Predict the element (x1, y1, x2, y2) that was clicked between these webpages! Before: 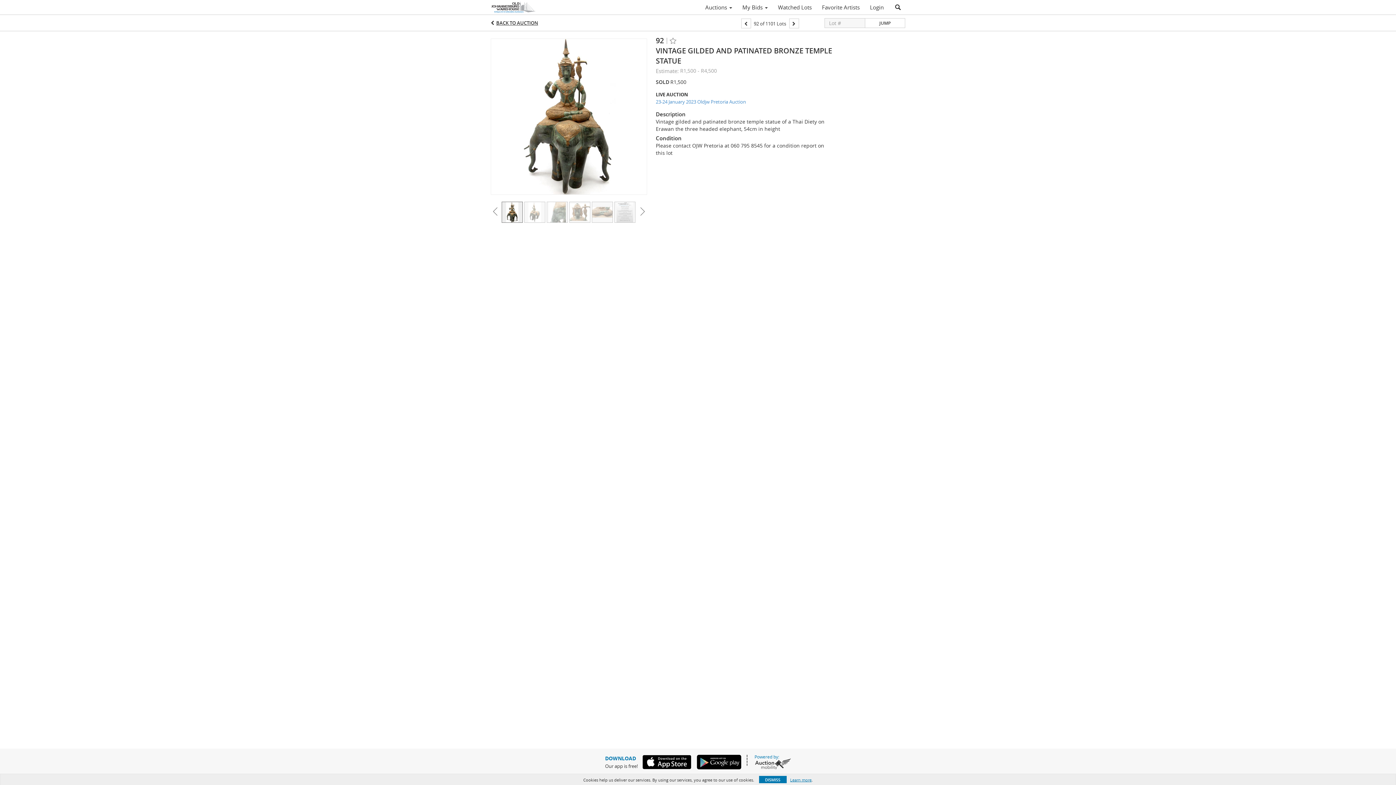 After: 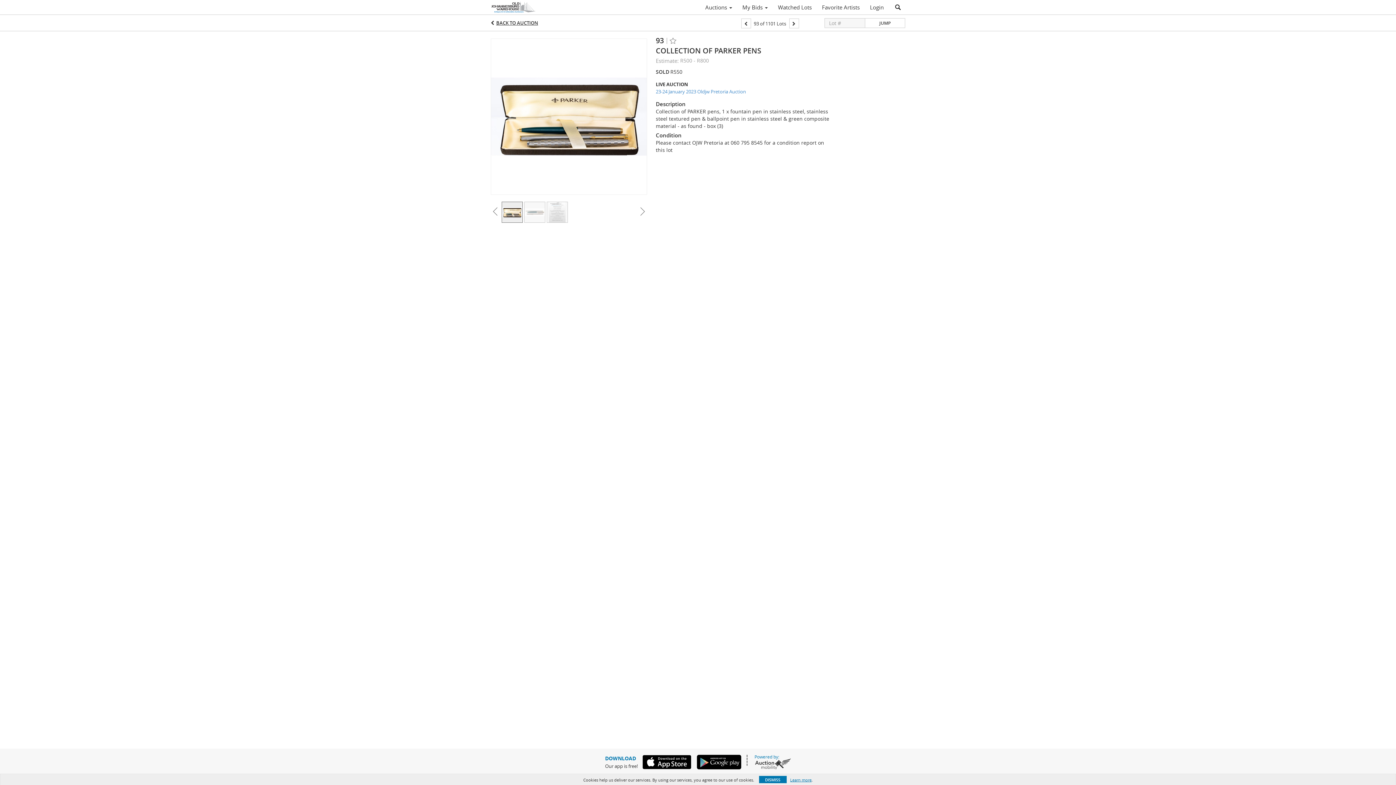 Action: bbox: (789, 18, 799, 28)